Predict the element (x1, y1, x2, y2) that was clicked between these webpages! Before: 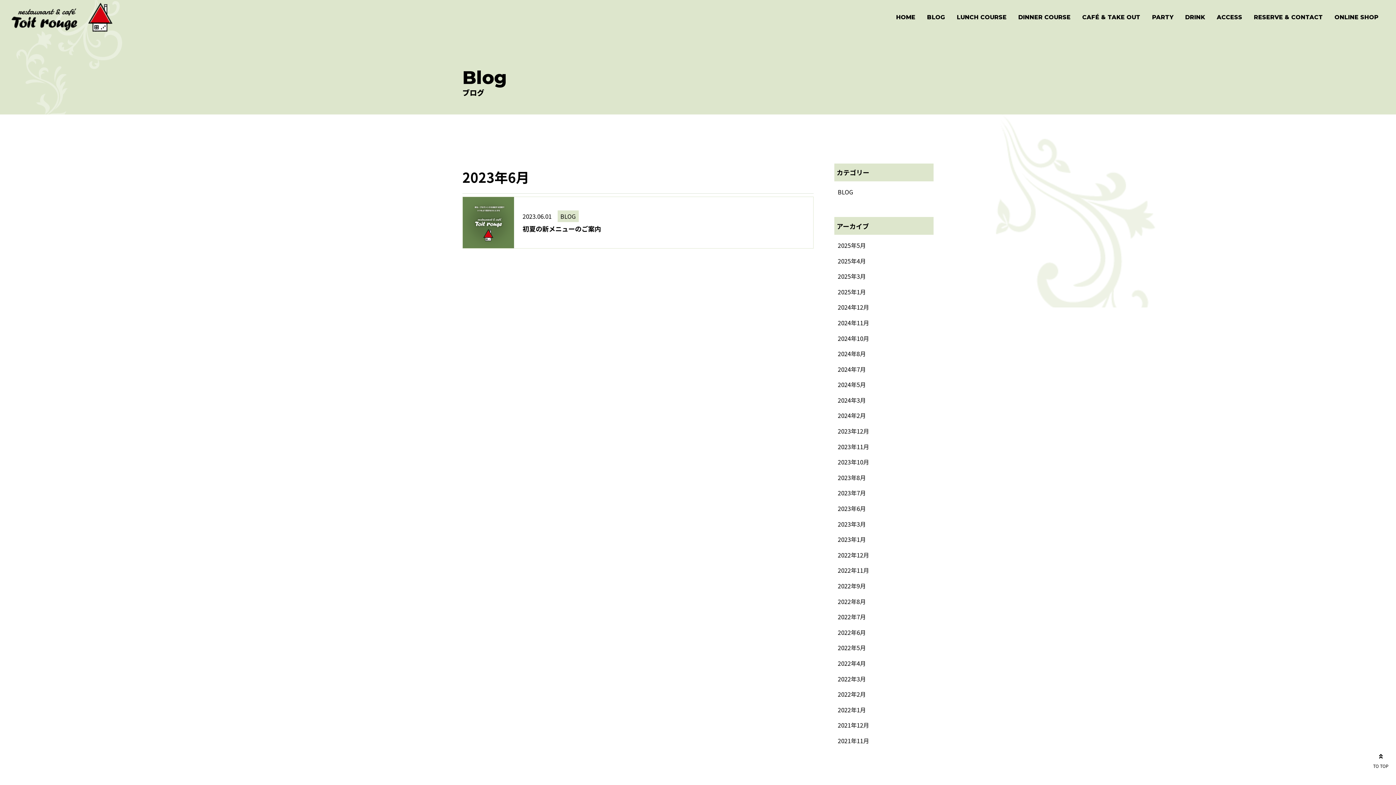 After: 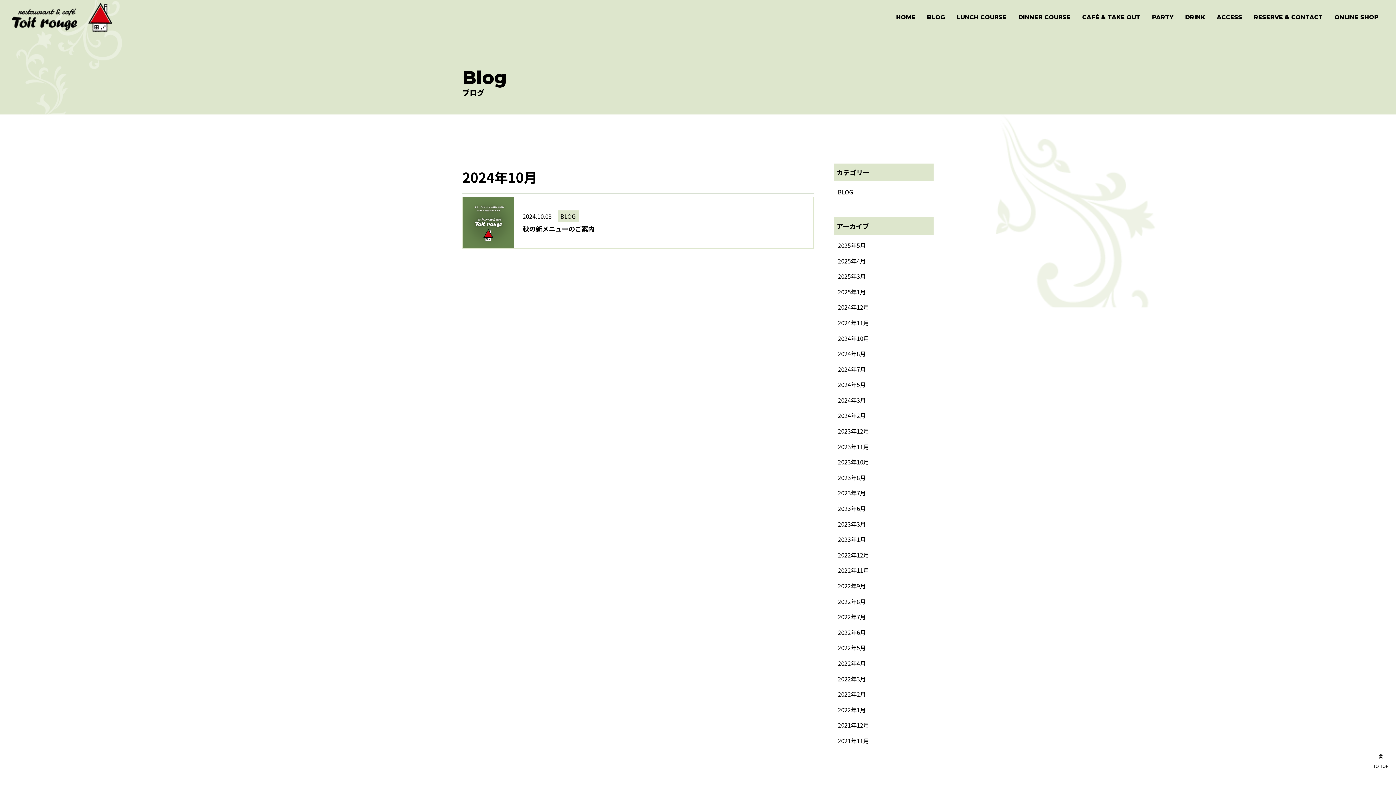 Action: bbox: (834, 330, 933, 346) label: 2024年10月